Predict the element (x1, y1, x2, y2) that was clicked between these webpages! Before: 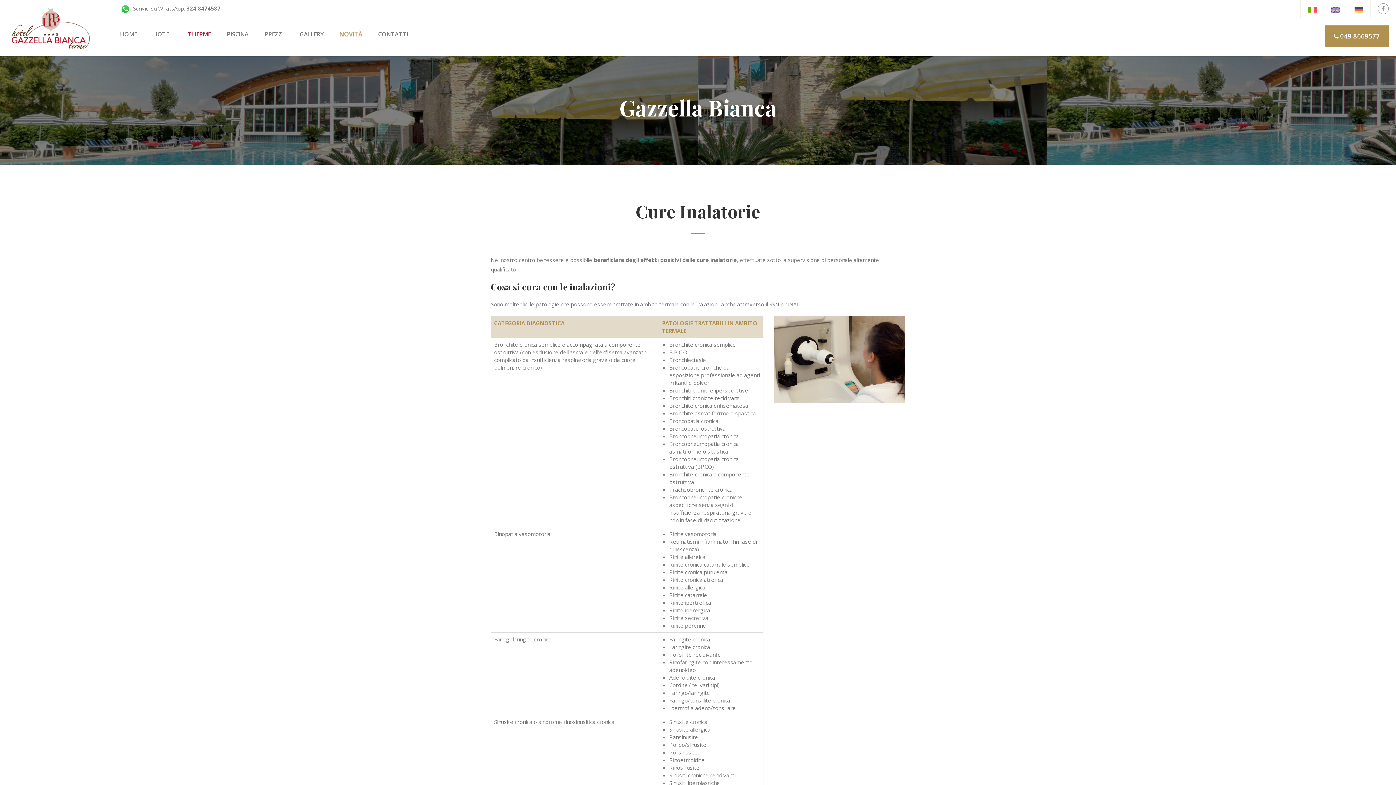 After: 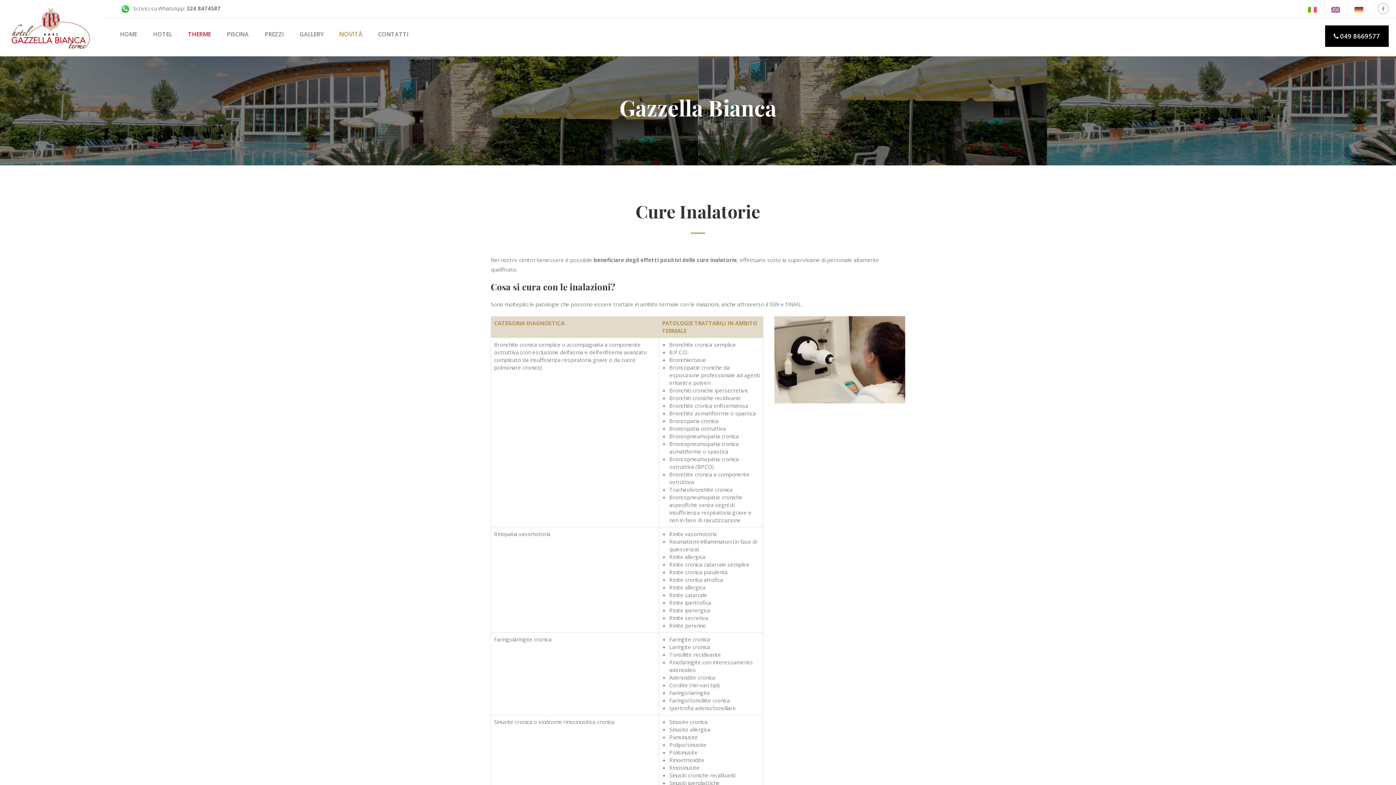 Action: label:  049 8669577 bbox: (1325, 25, 1389, 46)